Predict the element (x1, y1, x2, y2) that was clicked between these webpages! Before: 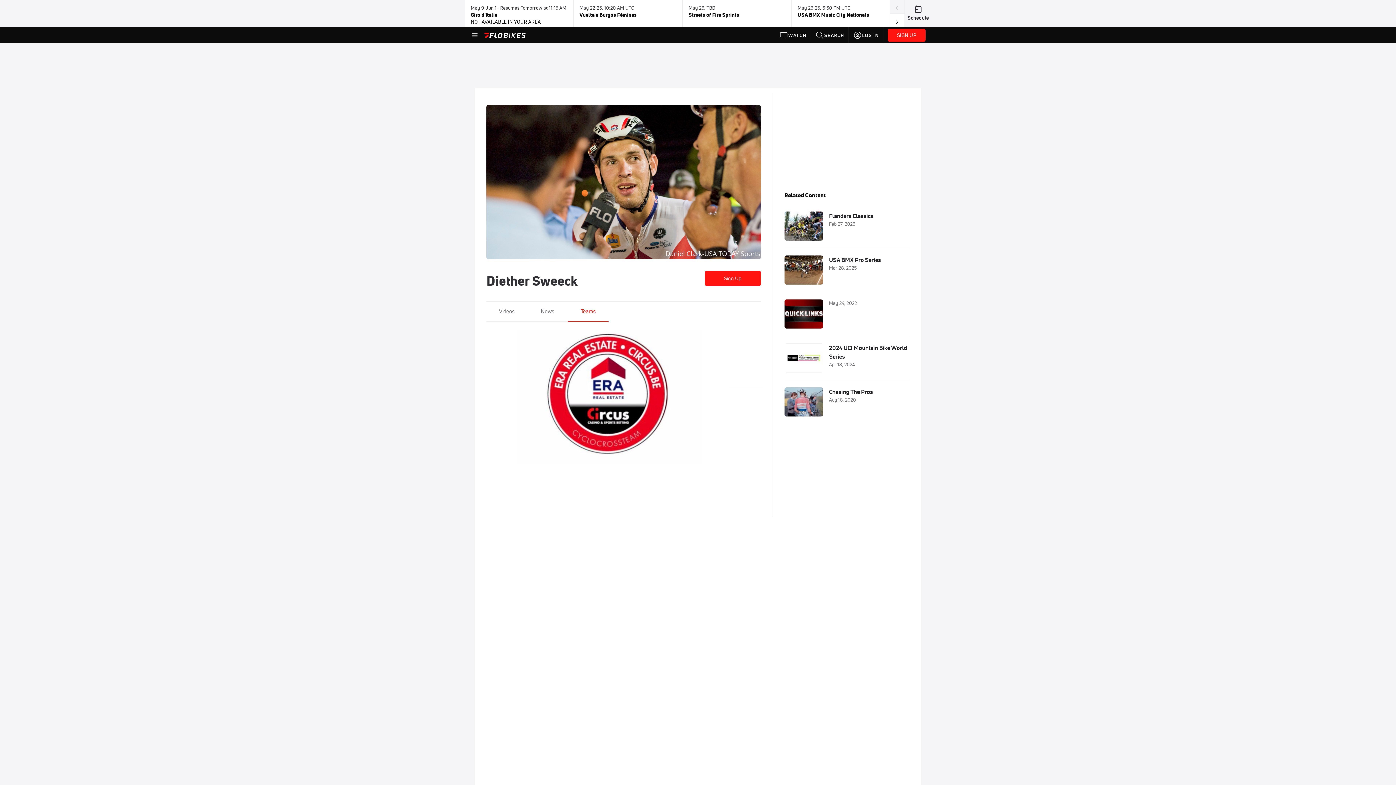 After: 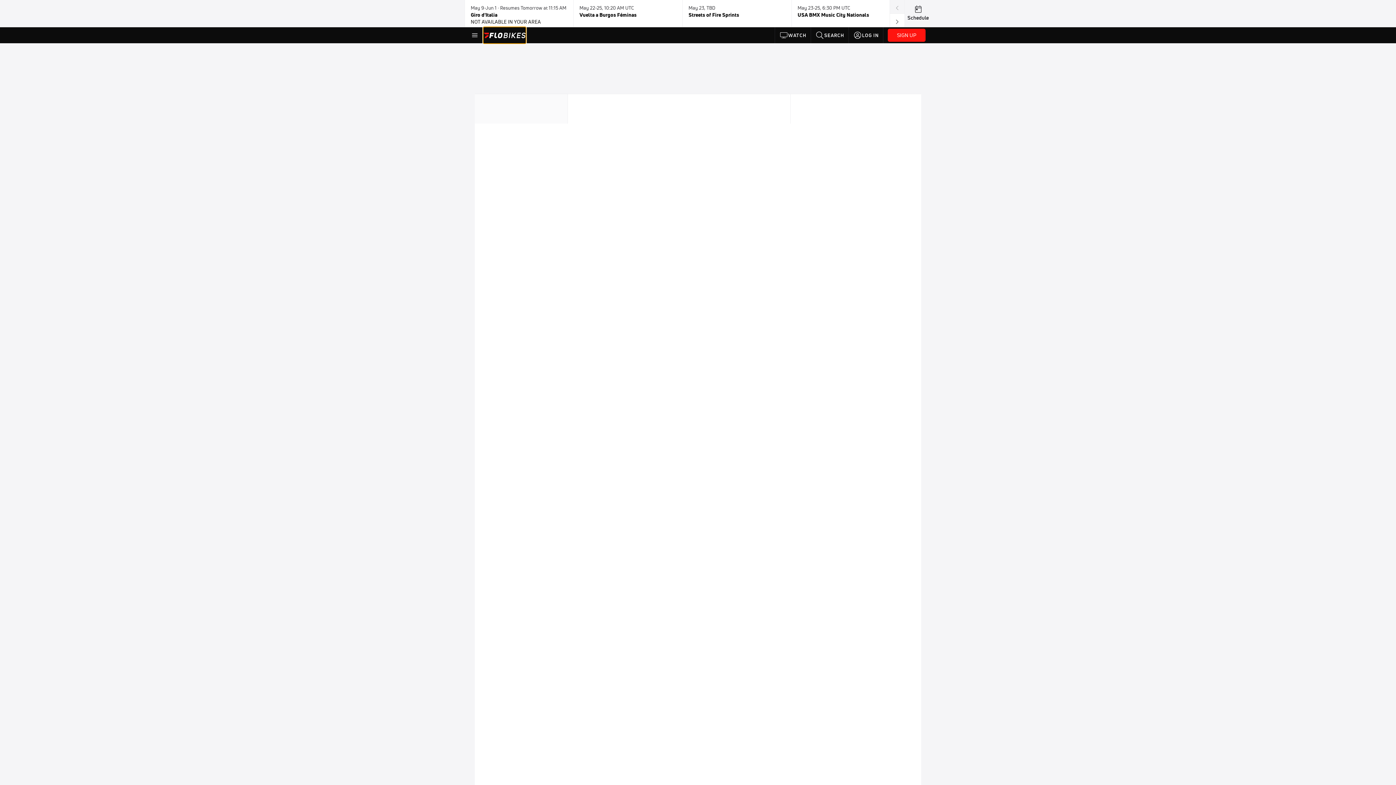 Action: bbox: (483, 27, 525, 43)